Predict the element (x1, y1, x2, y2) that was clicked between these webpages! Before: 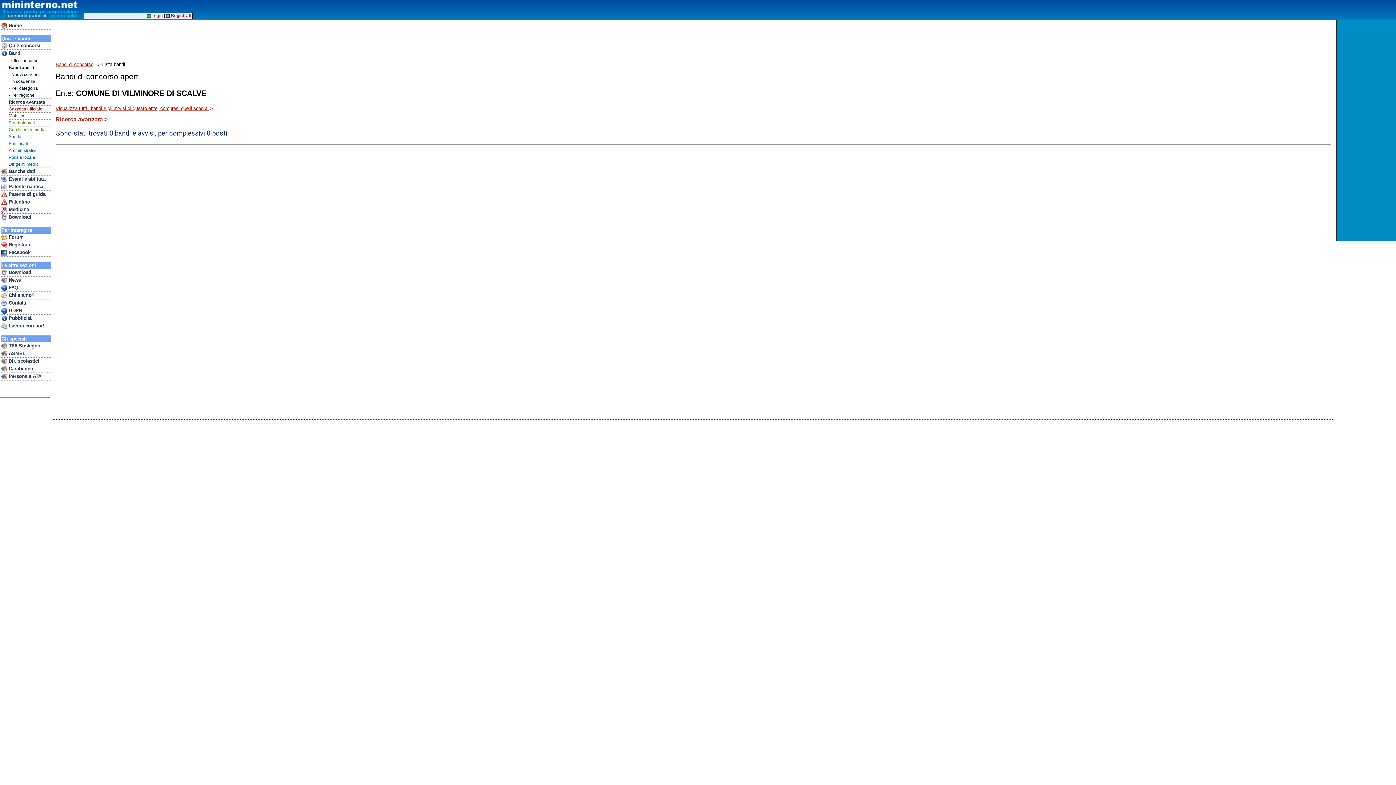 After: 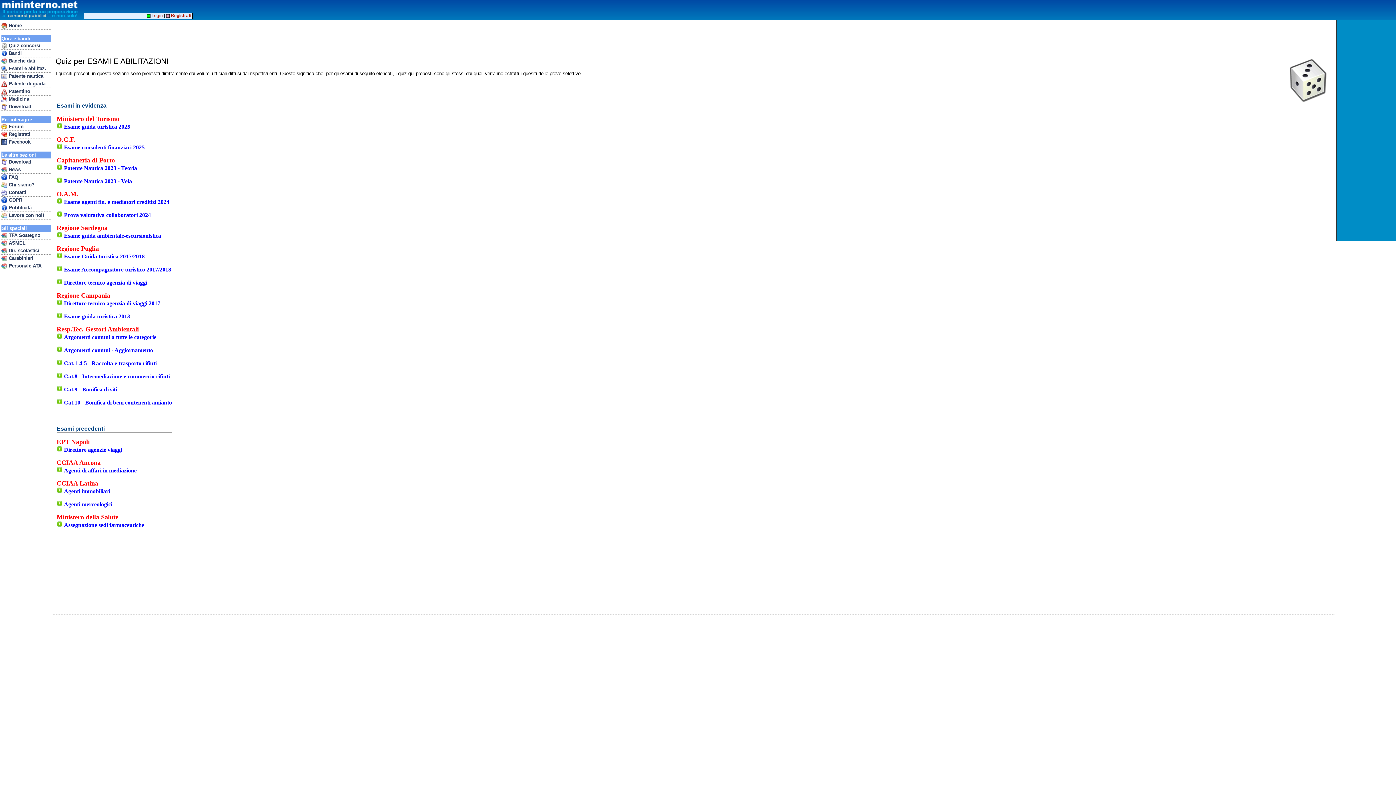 Action: label:  Esami e abilitaz. bbox: (1, 175, 51, 183)